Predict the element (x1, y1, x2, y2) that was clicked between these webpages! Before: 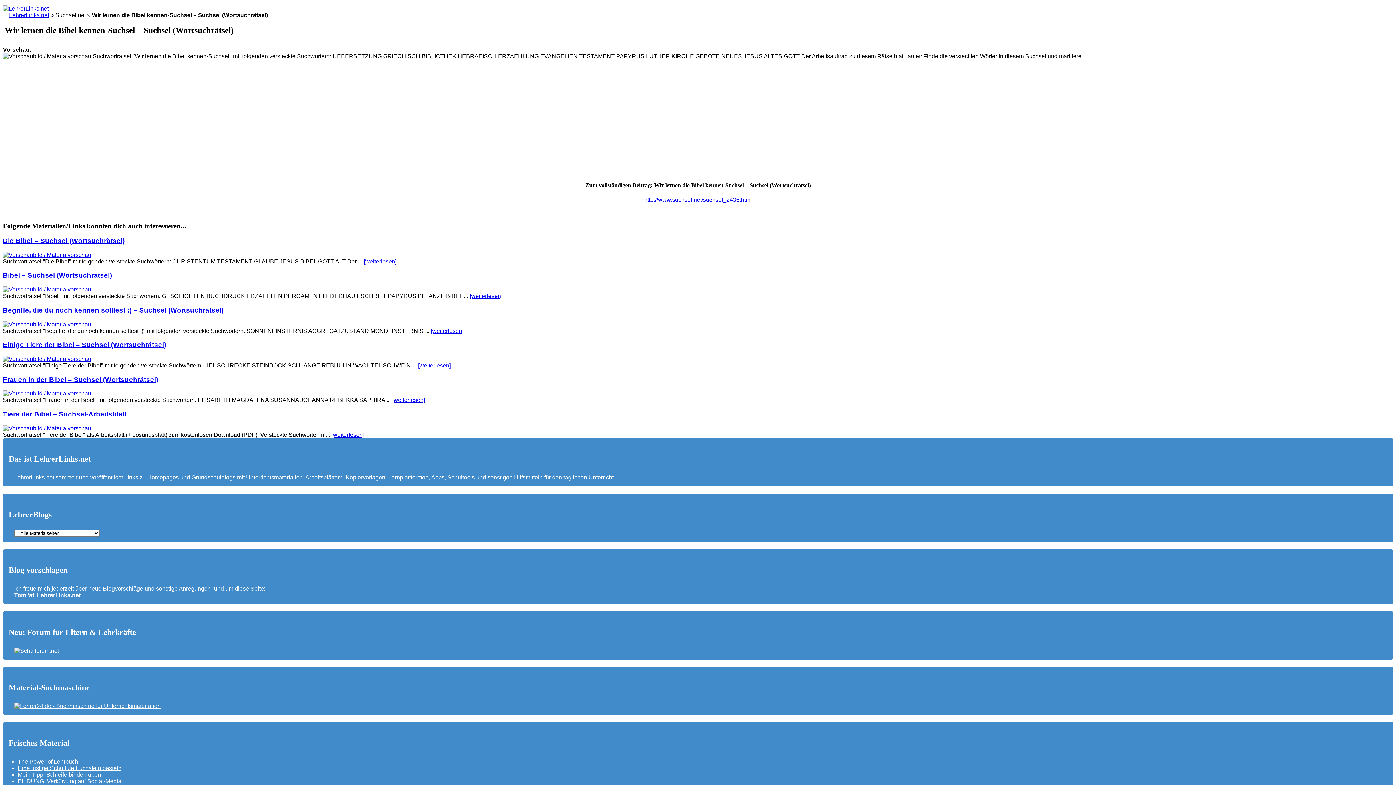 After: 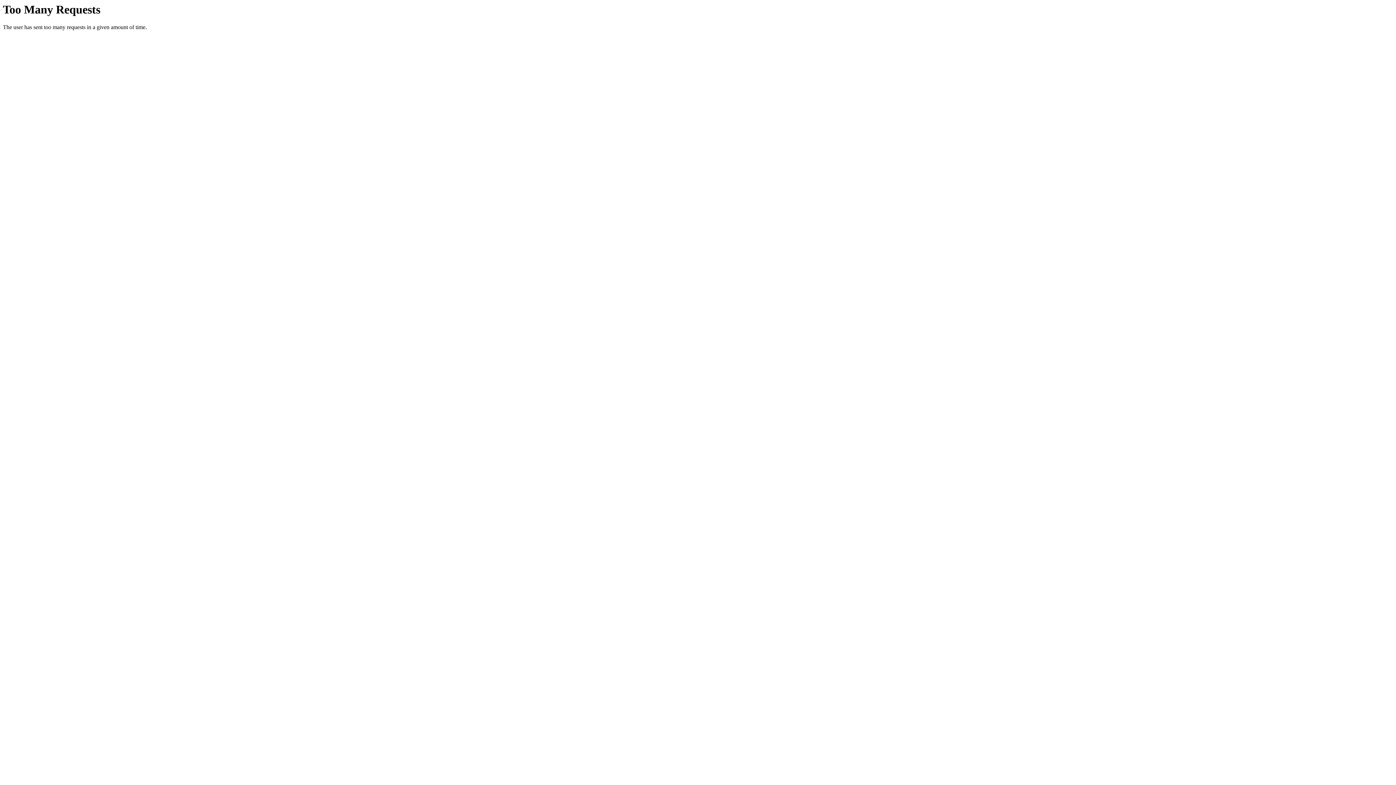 Action: bbox: (9, 12, 49, 18) label: LehrerLinks.net